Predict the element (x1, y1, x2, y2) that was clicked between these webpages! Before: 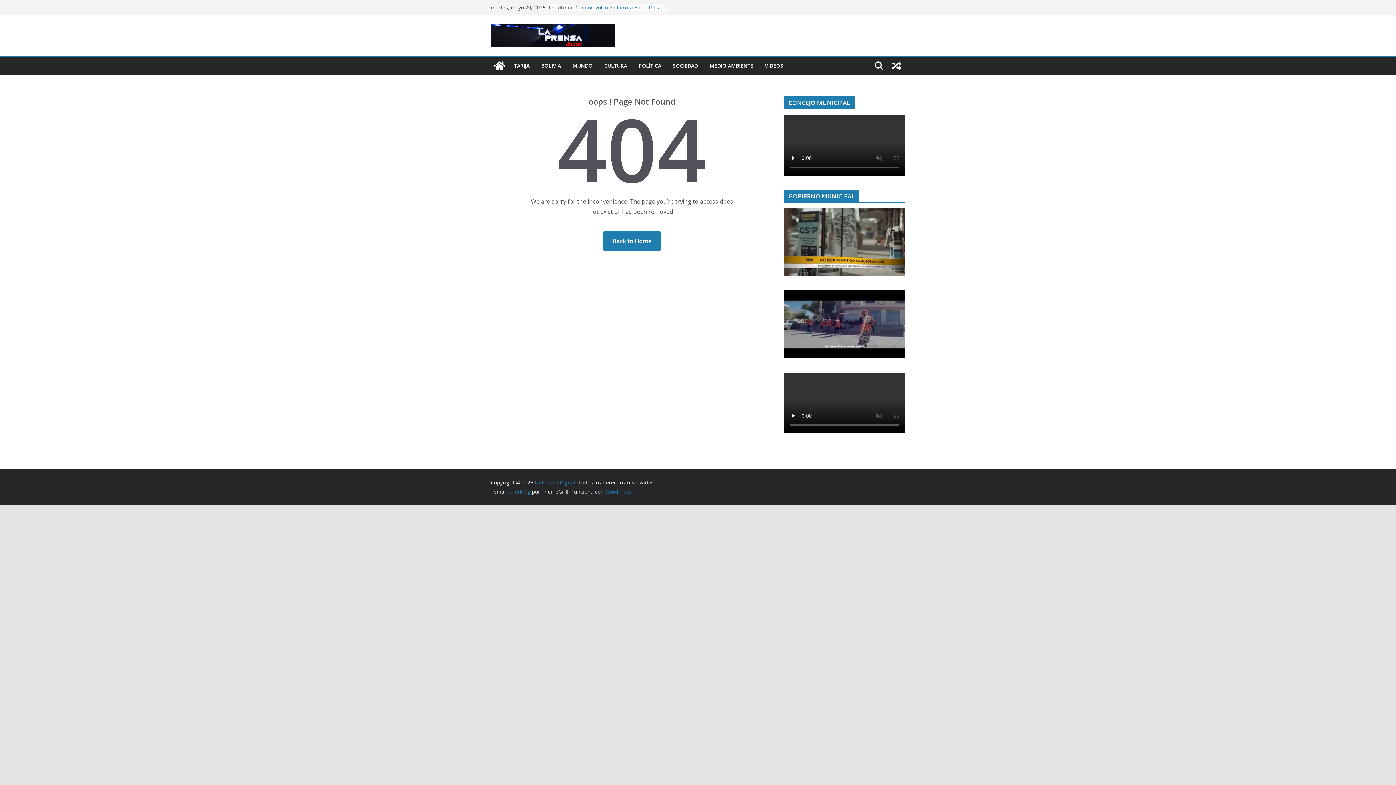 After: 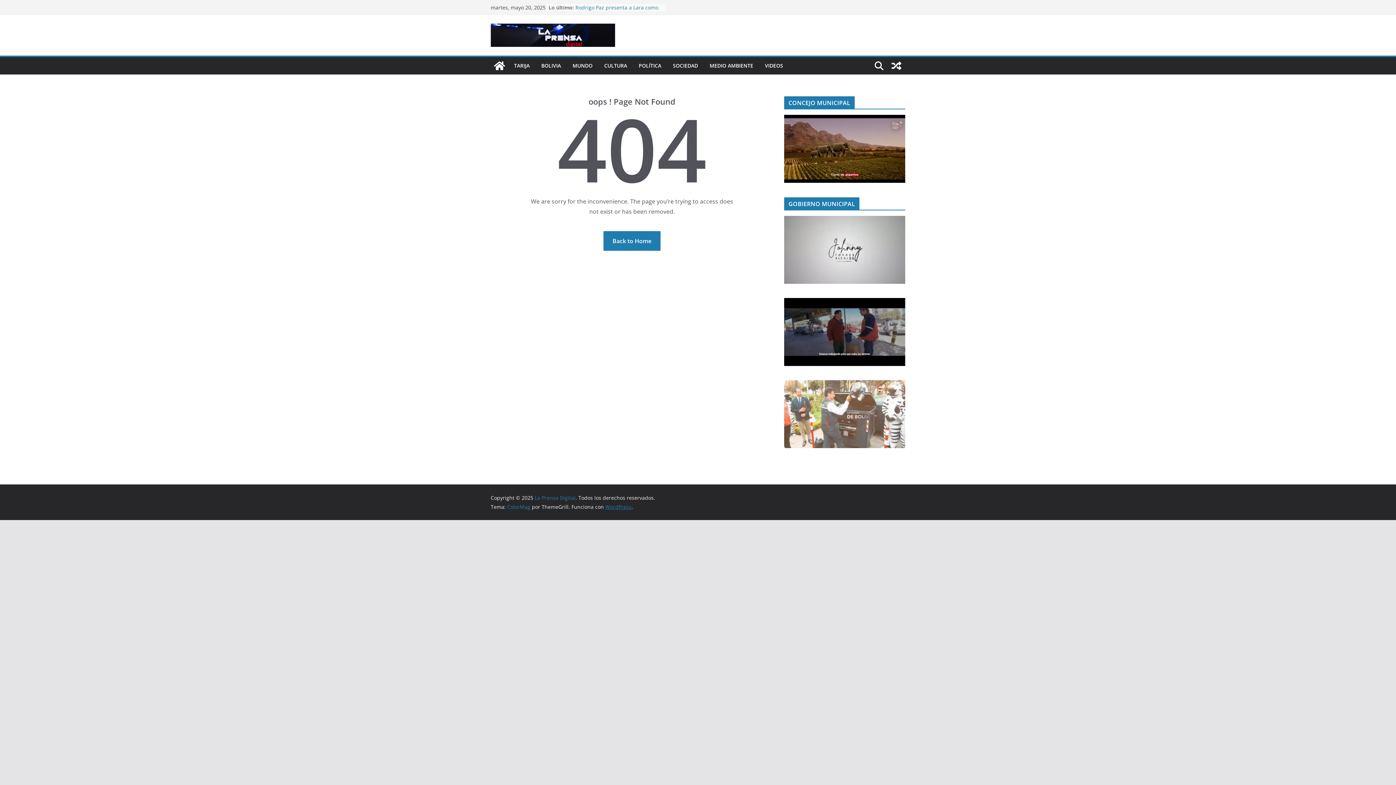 Action: bbox: (605, 488, 631, 495) label: WordPress